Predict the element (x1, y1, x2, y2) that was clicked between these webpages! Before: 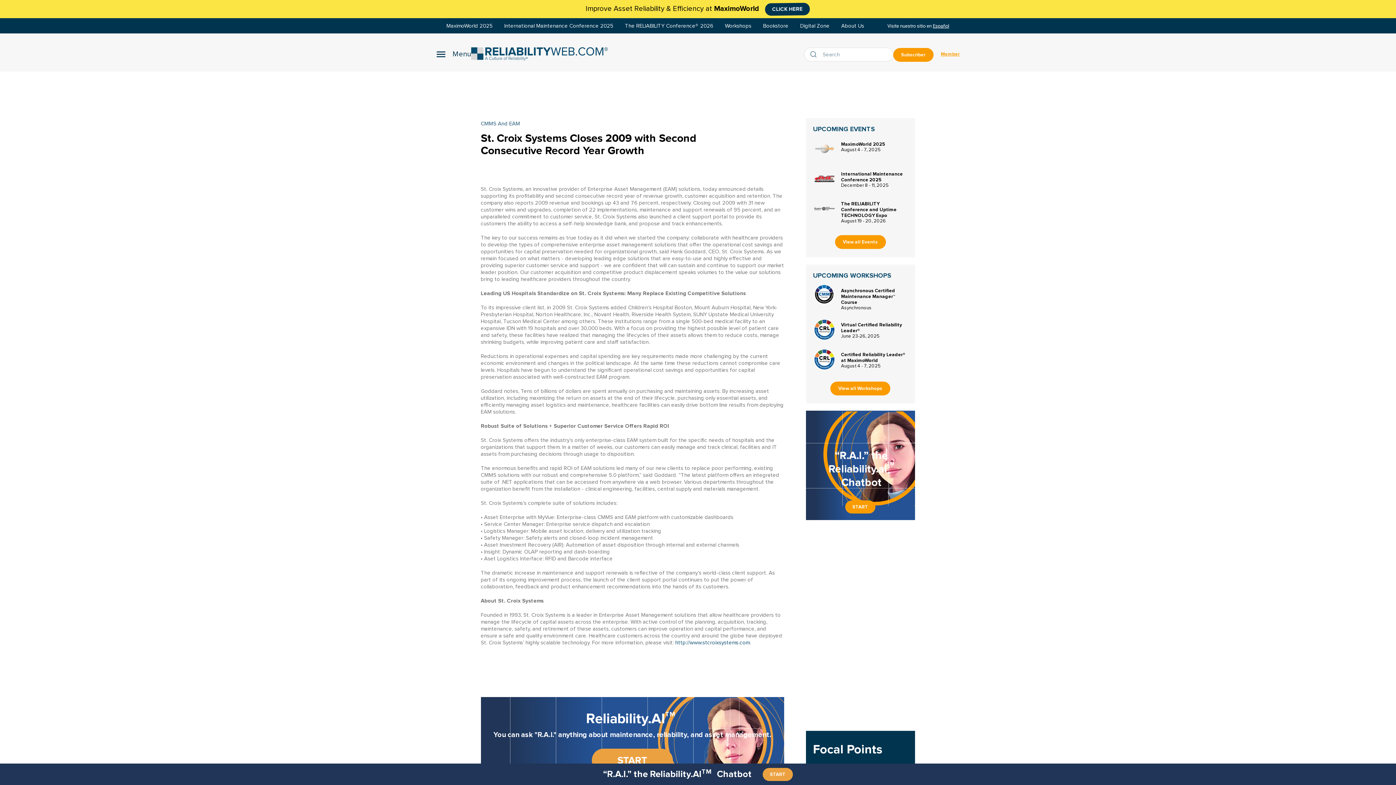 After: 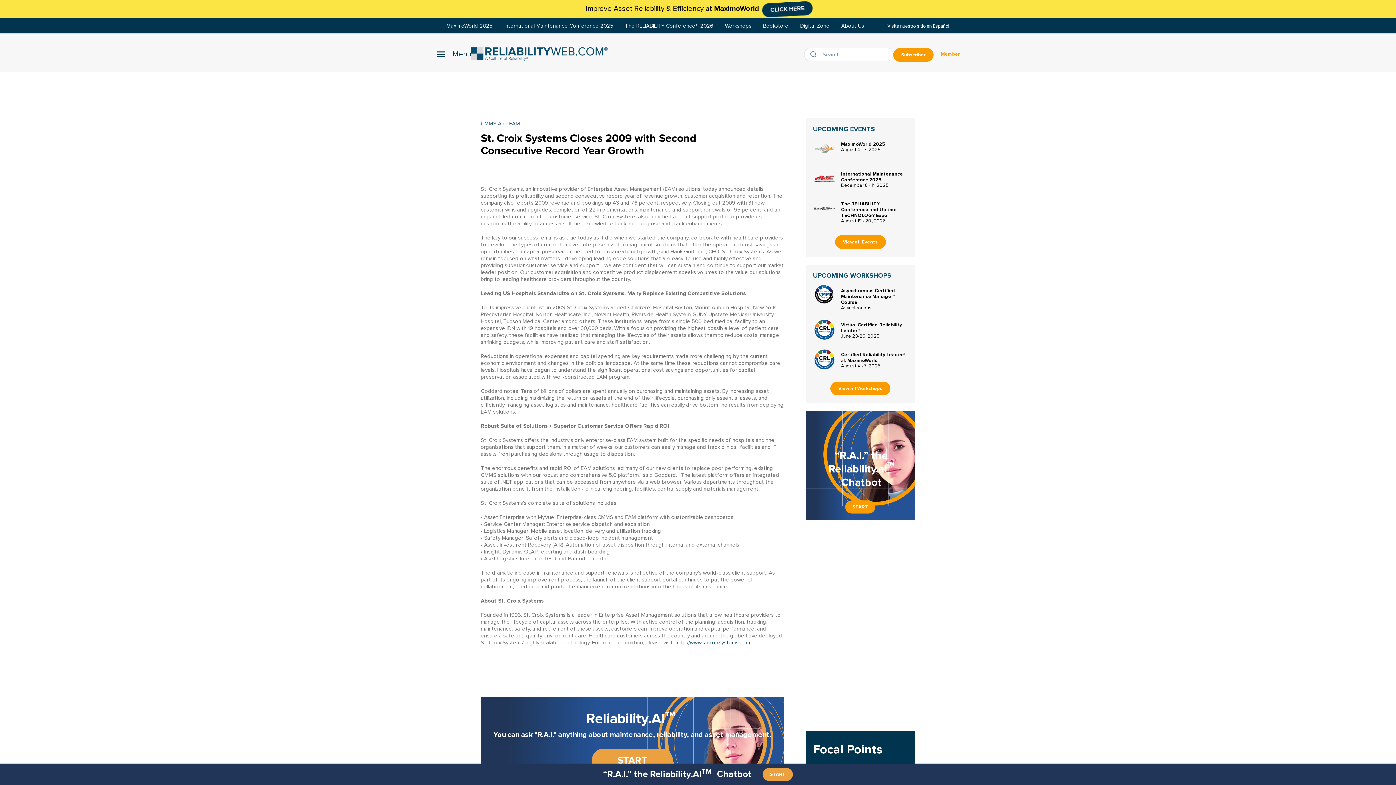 Action: label: Asynchronous Certified Maintenance Manager™ Course bbox: (841, 287, 895, 304)